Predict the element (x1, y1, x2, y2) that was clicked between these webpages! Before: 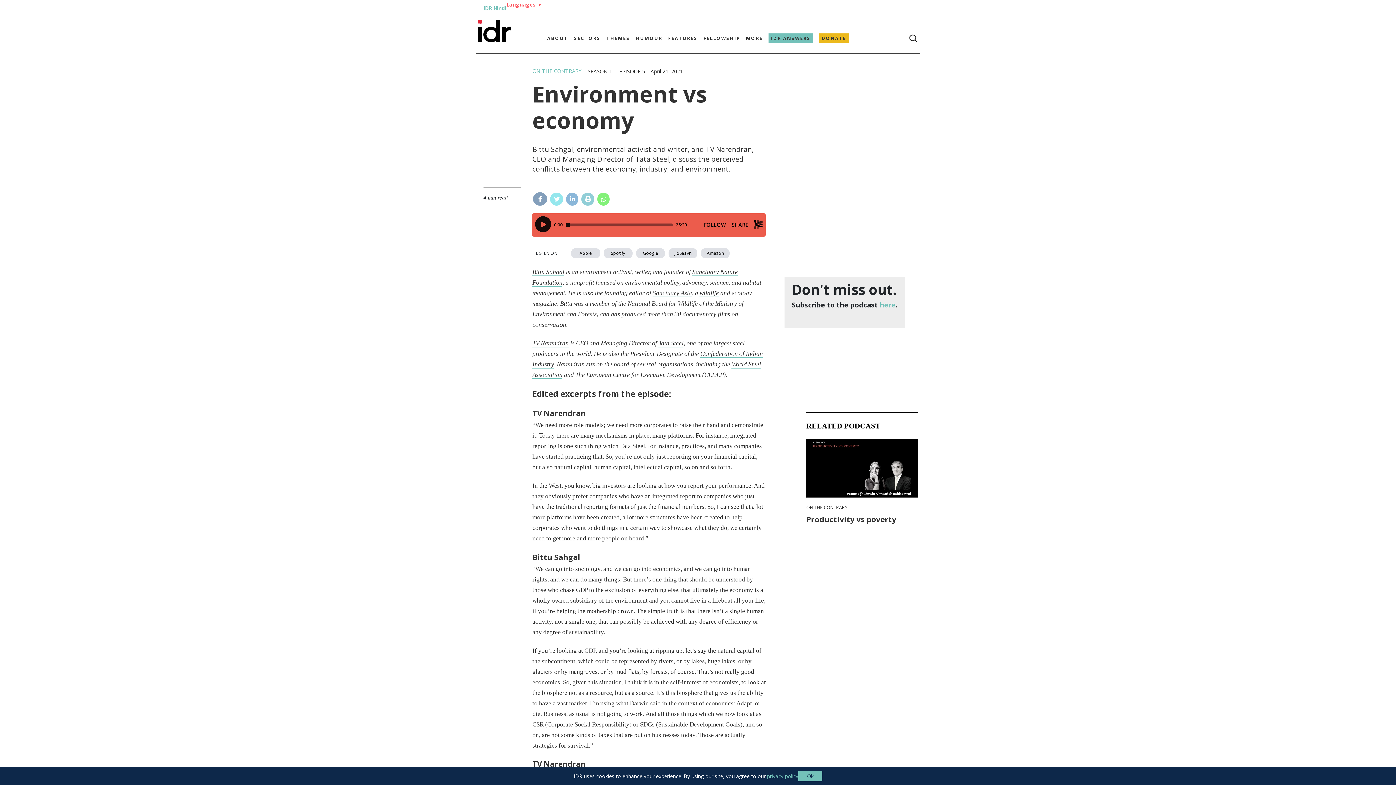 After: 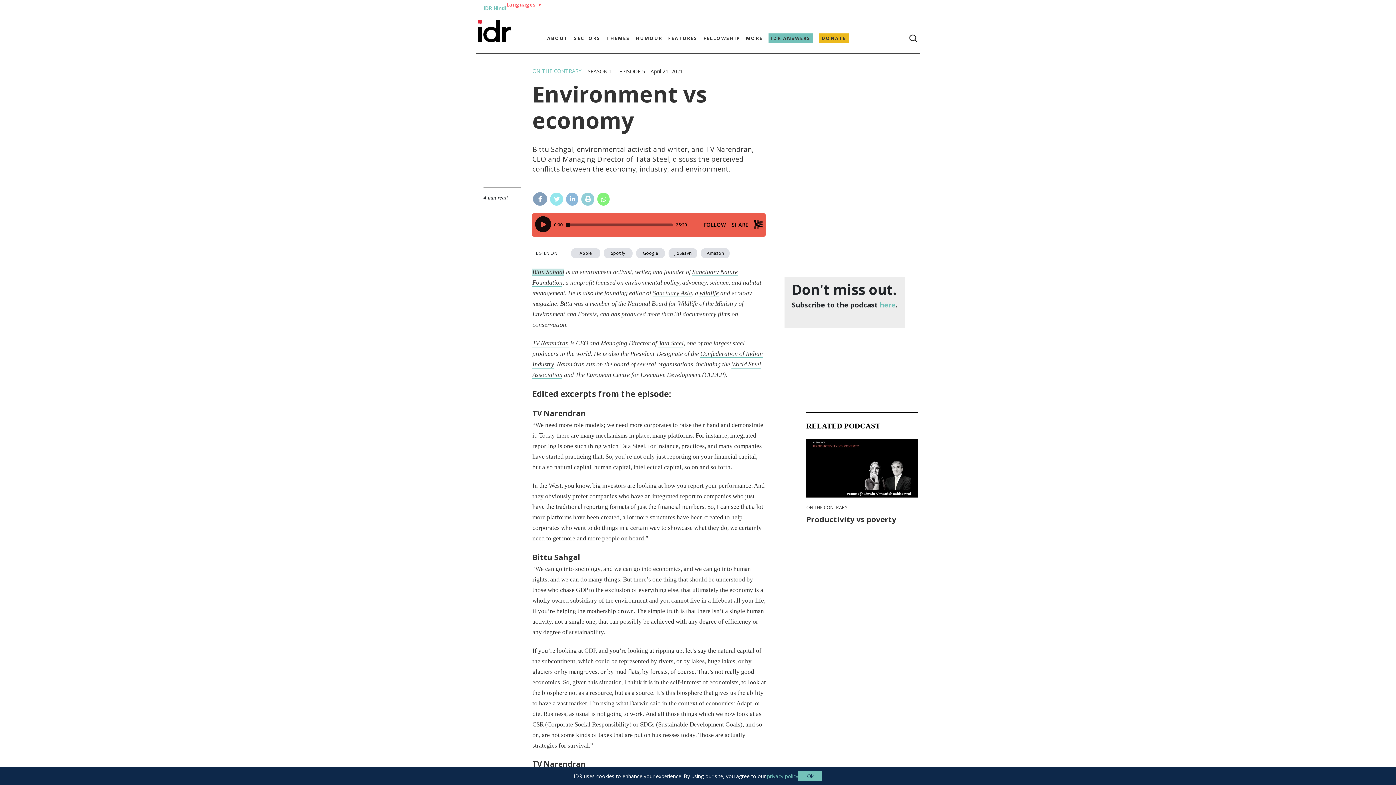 Action: label: Bittu Sahgal bbox: (532, 268, 564, 276)